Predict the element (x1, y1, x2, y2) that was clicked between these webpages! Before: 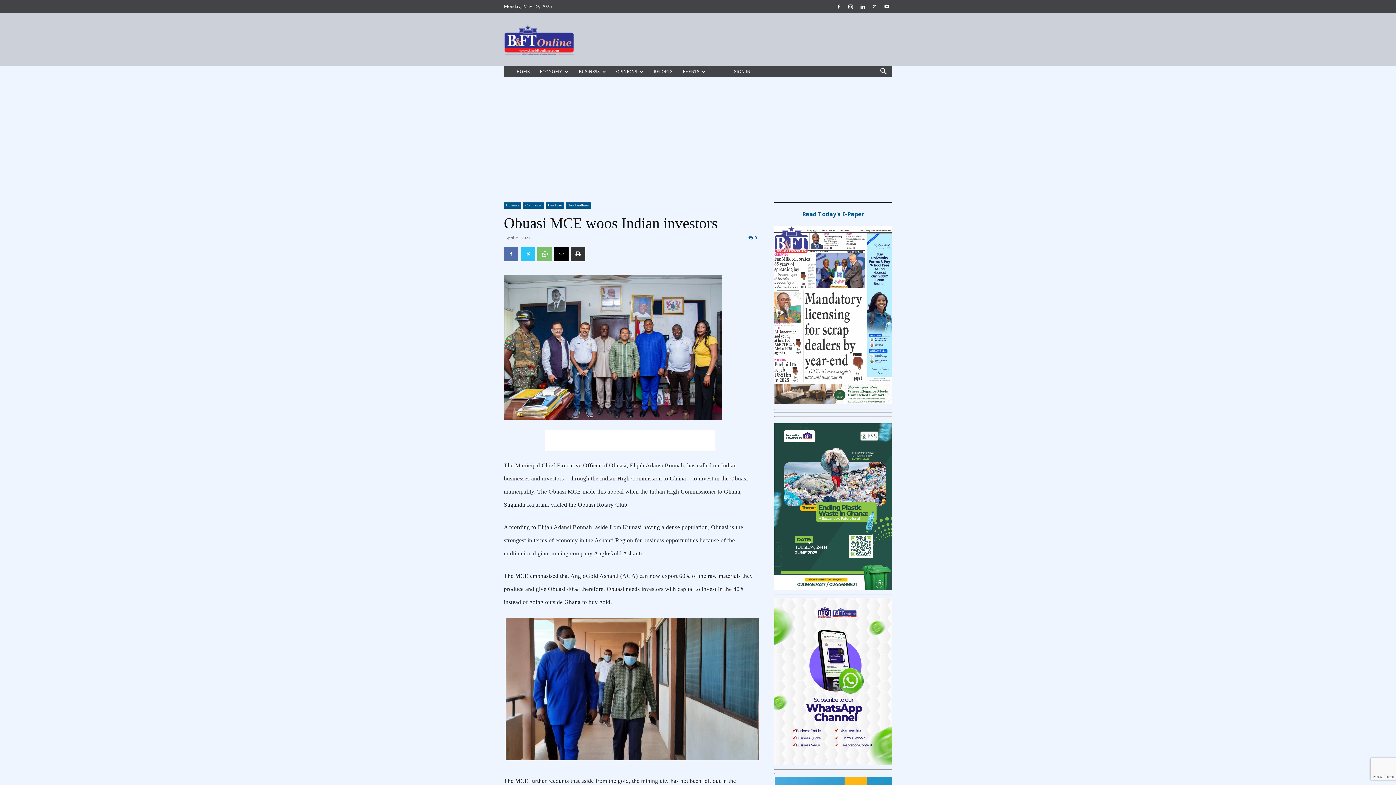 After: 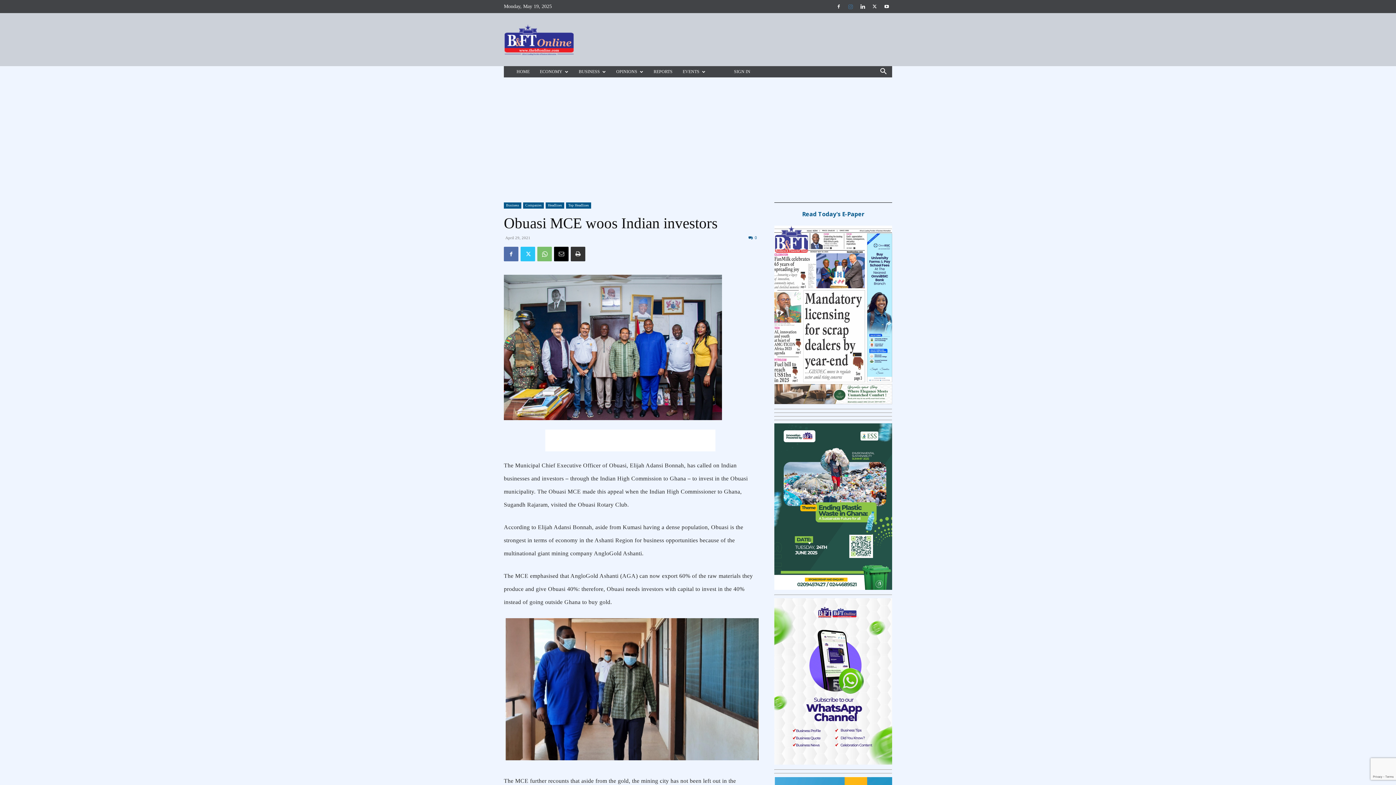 Action: bbox: (845, 0, 856, 13)